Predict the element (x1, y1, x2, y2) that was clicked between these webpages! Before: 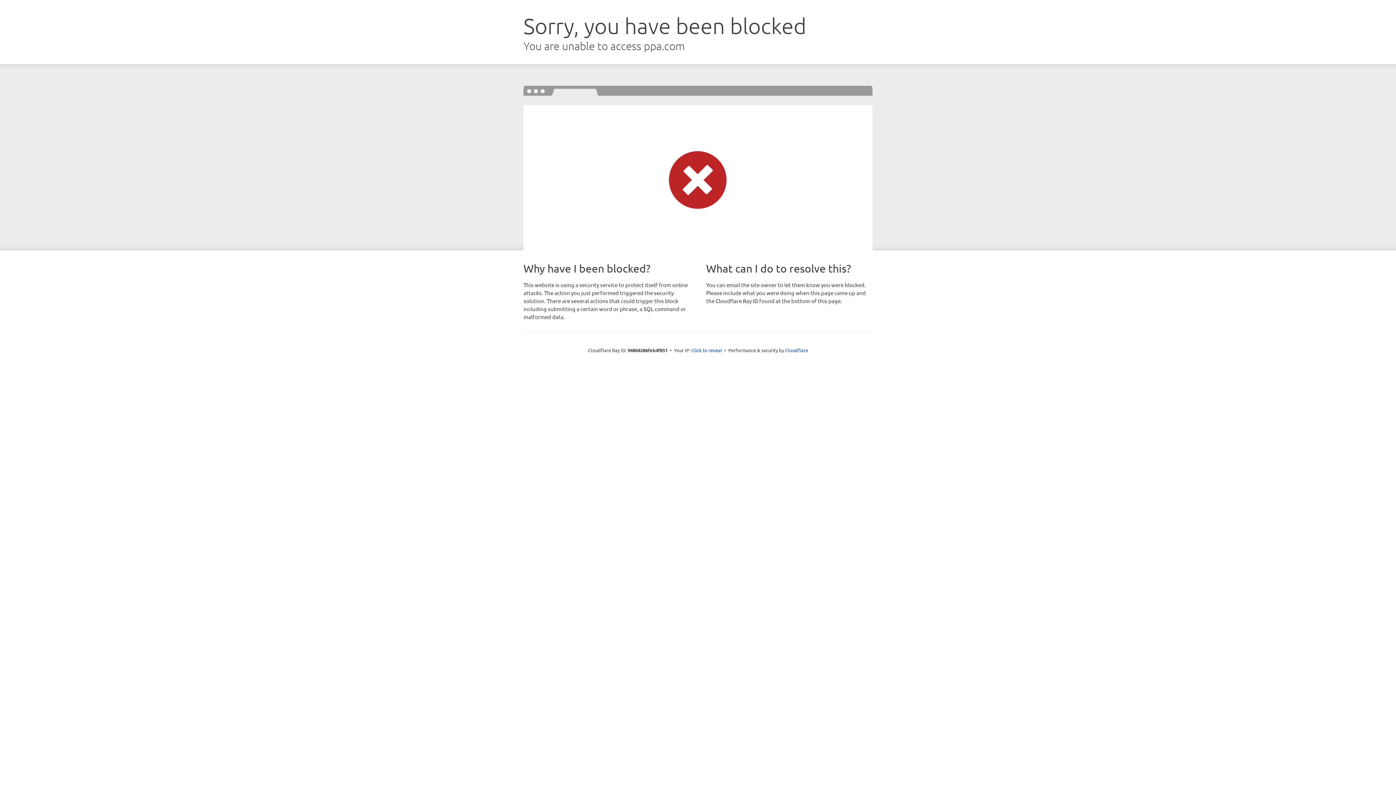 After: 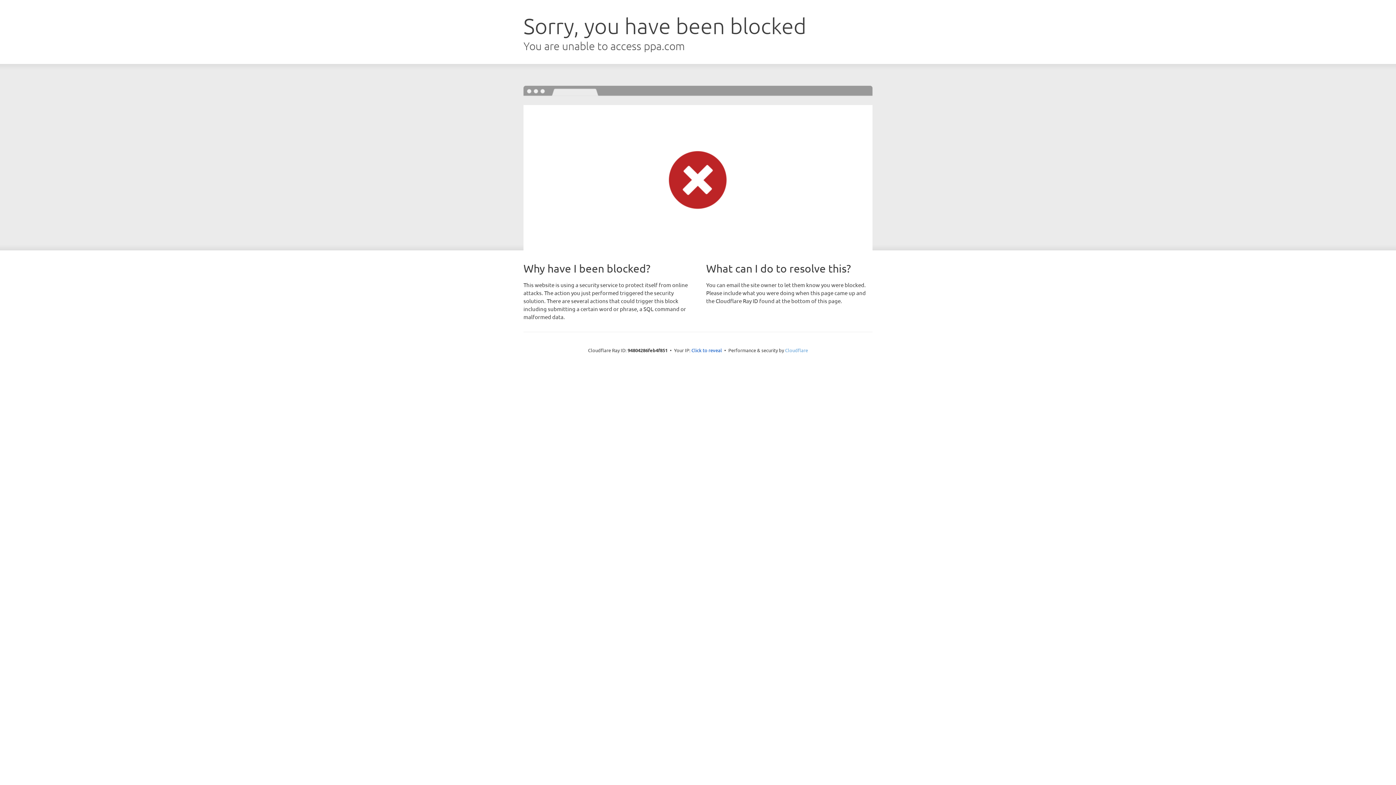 Action: label: Cloudflare bbox: (785, 347, 808, 353)